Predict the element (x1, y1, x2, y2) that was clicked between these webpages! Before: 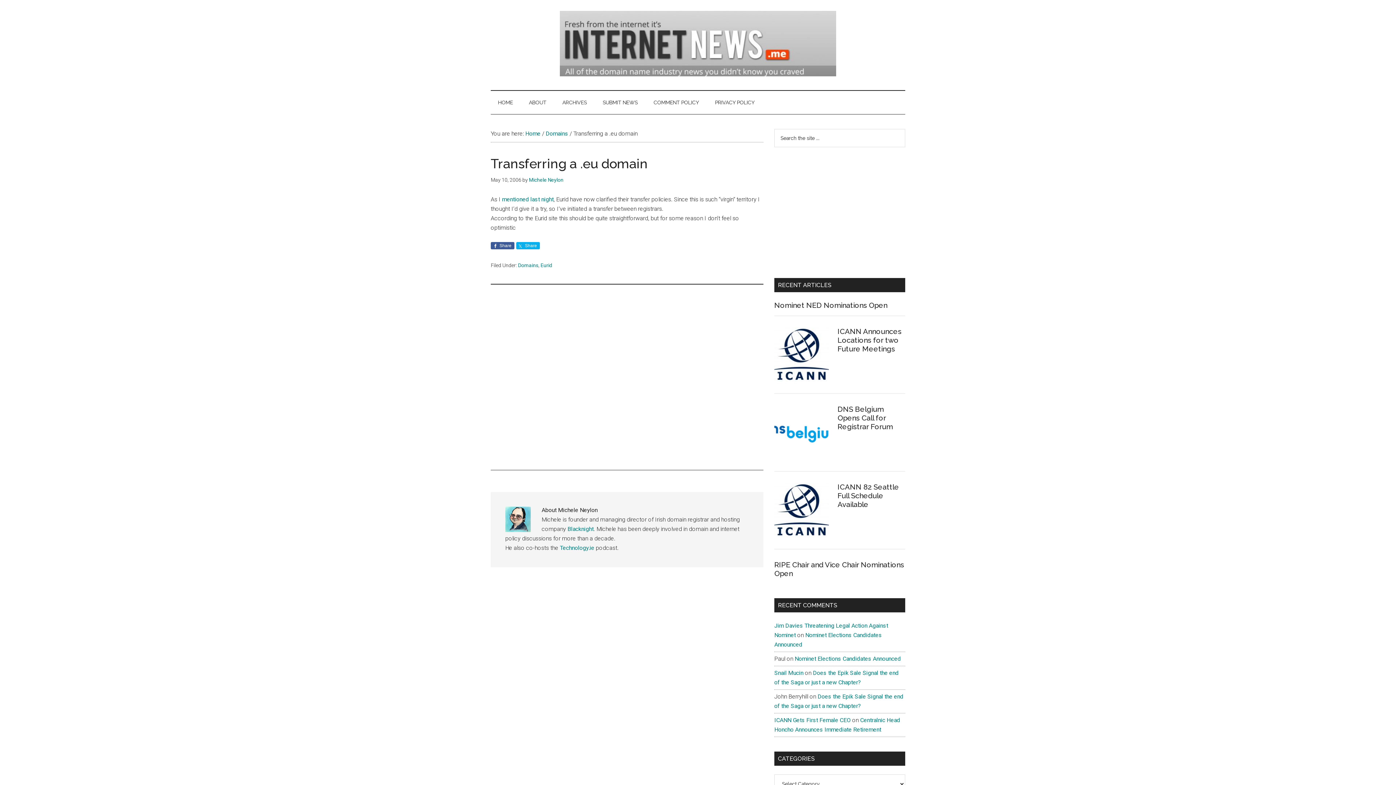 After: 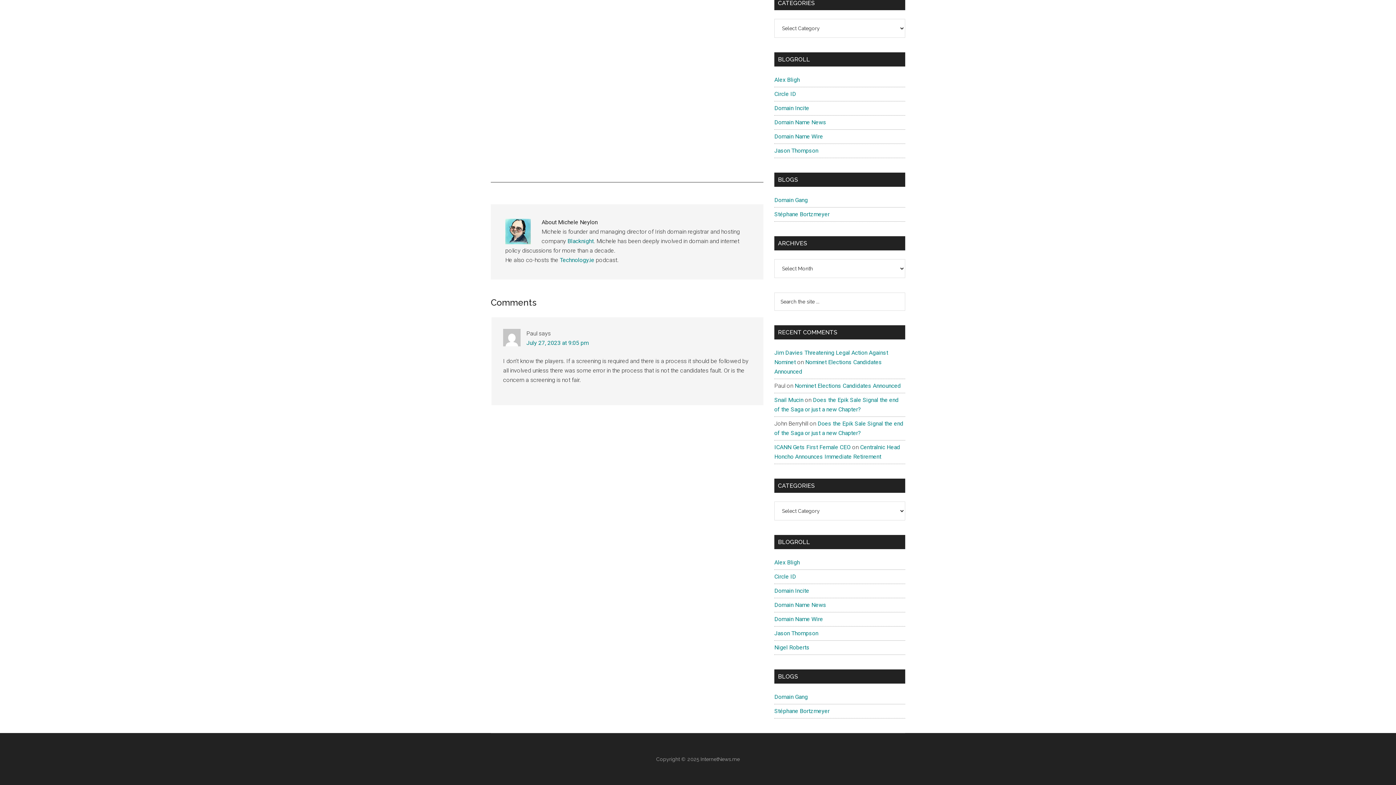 Action: bbox: (794, 655, 901, 662) label: Nominet Elections Candidates Announced